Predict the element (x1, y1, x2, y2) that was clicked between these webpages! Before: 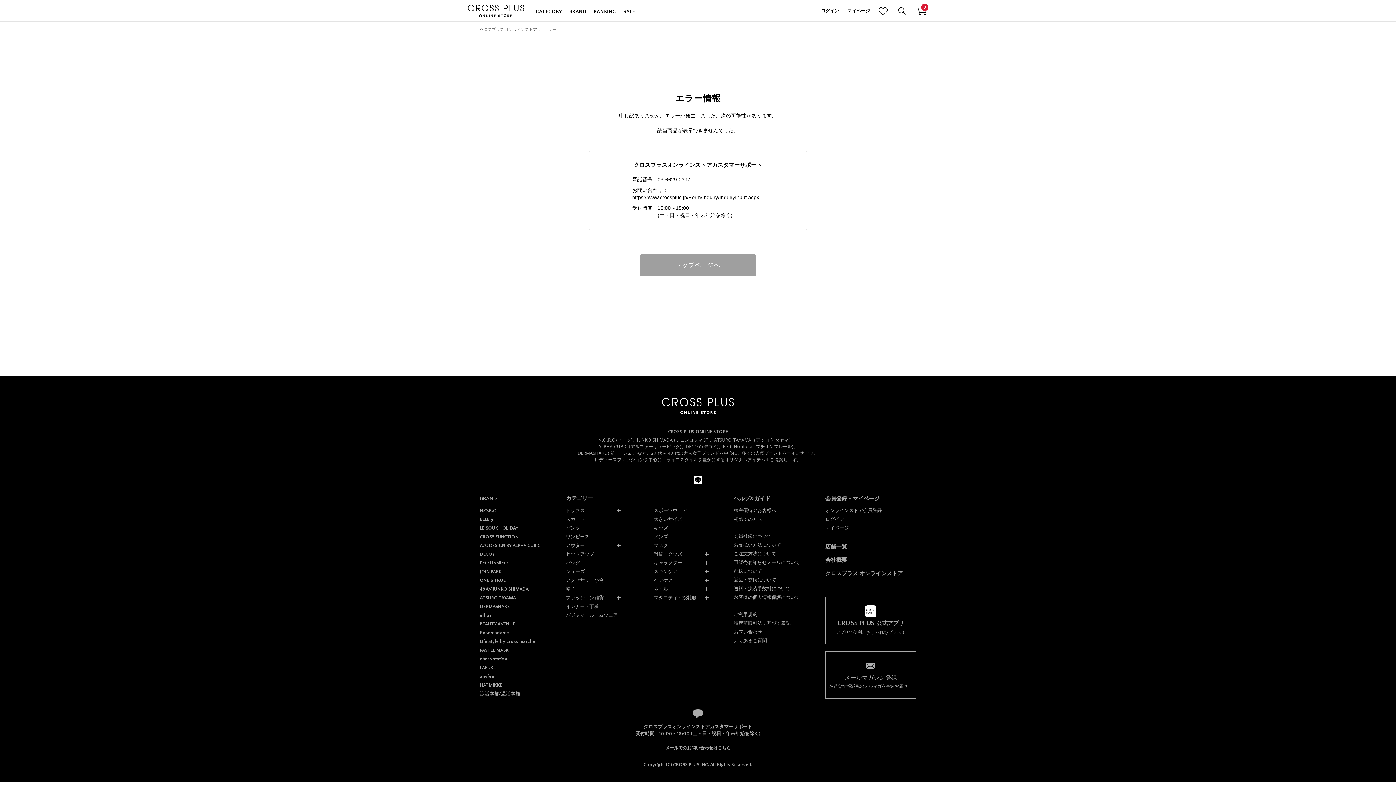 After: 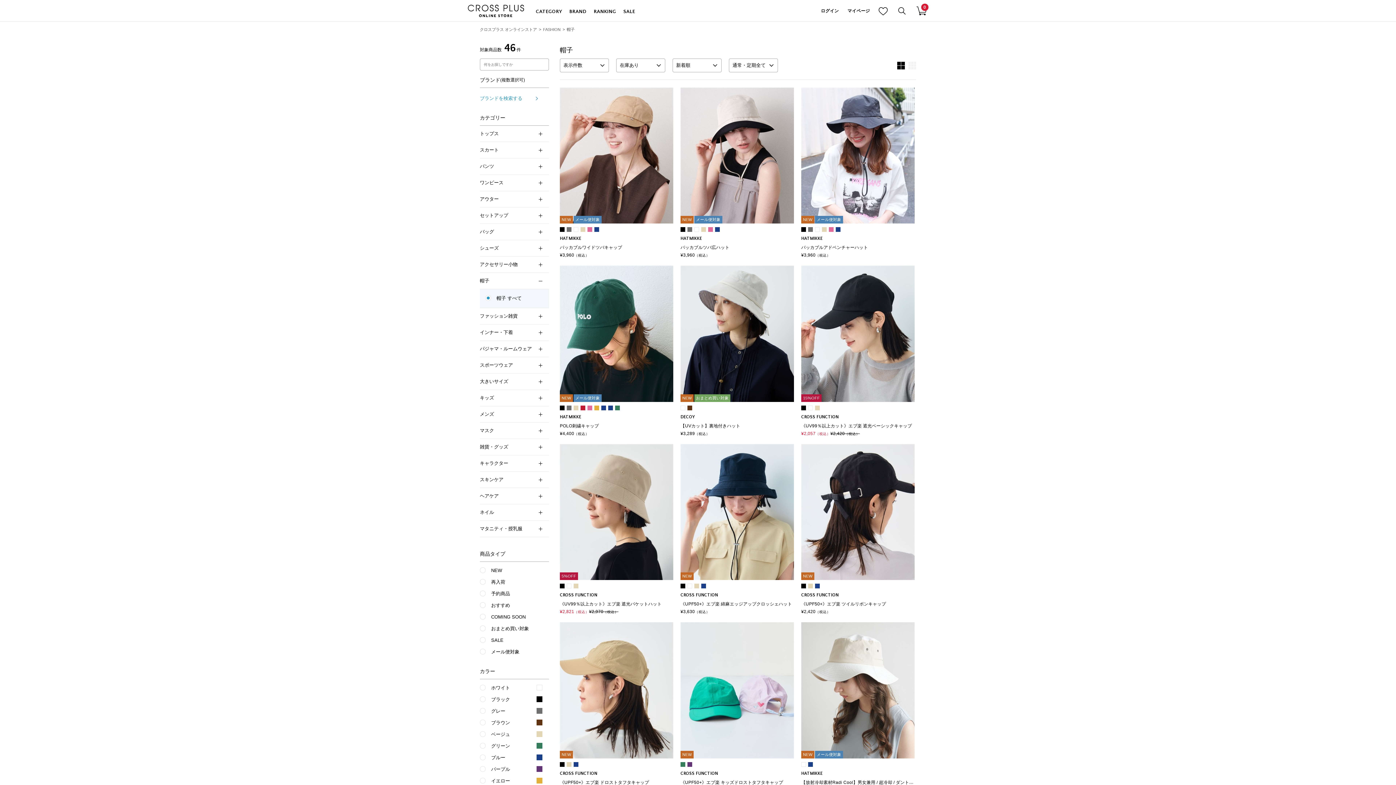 Action: bbox: (566, 586, 575, 592) label: 帽子